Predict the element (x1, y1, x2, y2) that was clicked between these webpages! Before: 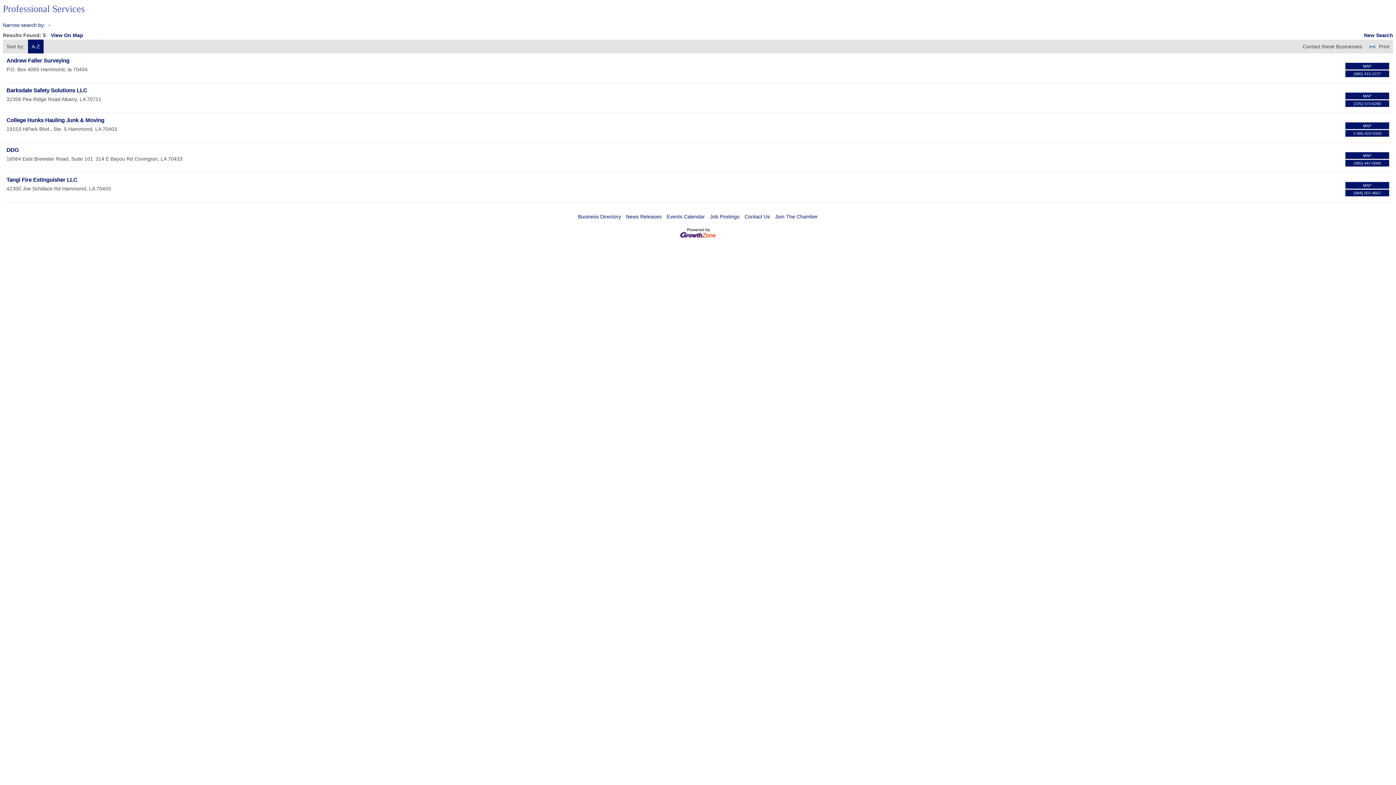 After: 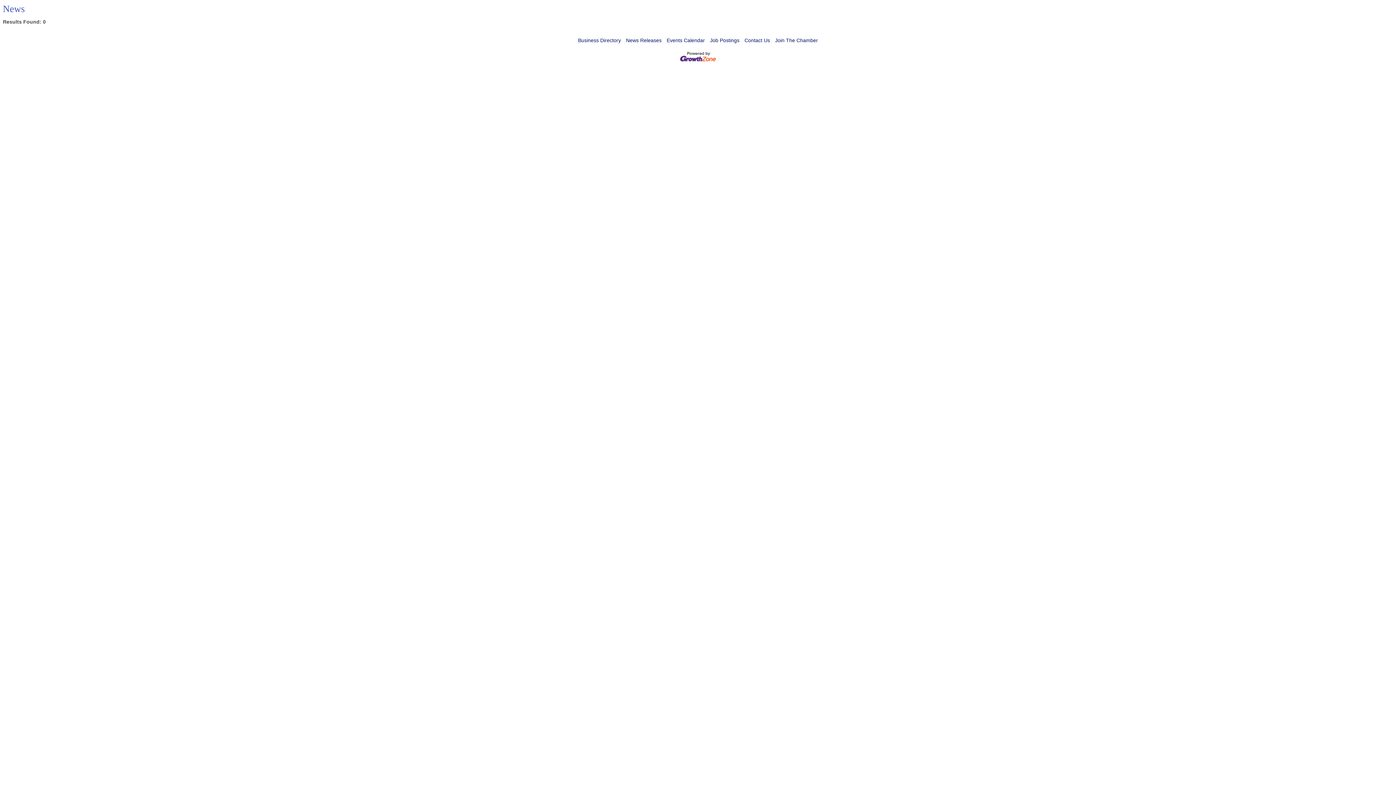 Action: label: News Releases bbox: (626, 213, 661, 219)